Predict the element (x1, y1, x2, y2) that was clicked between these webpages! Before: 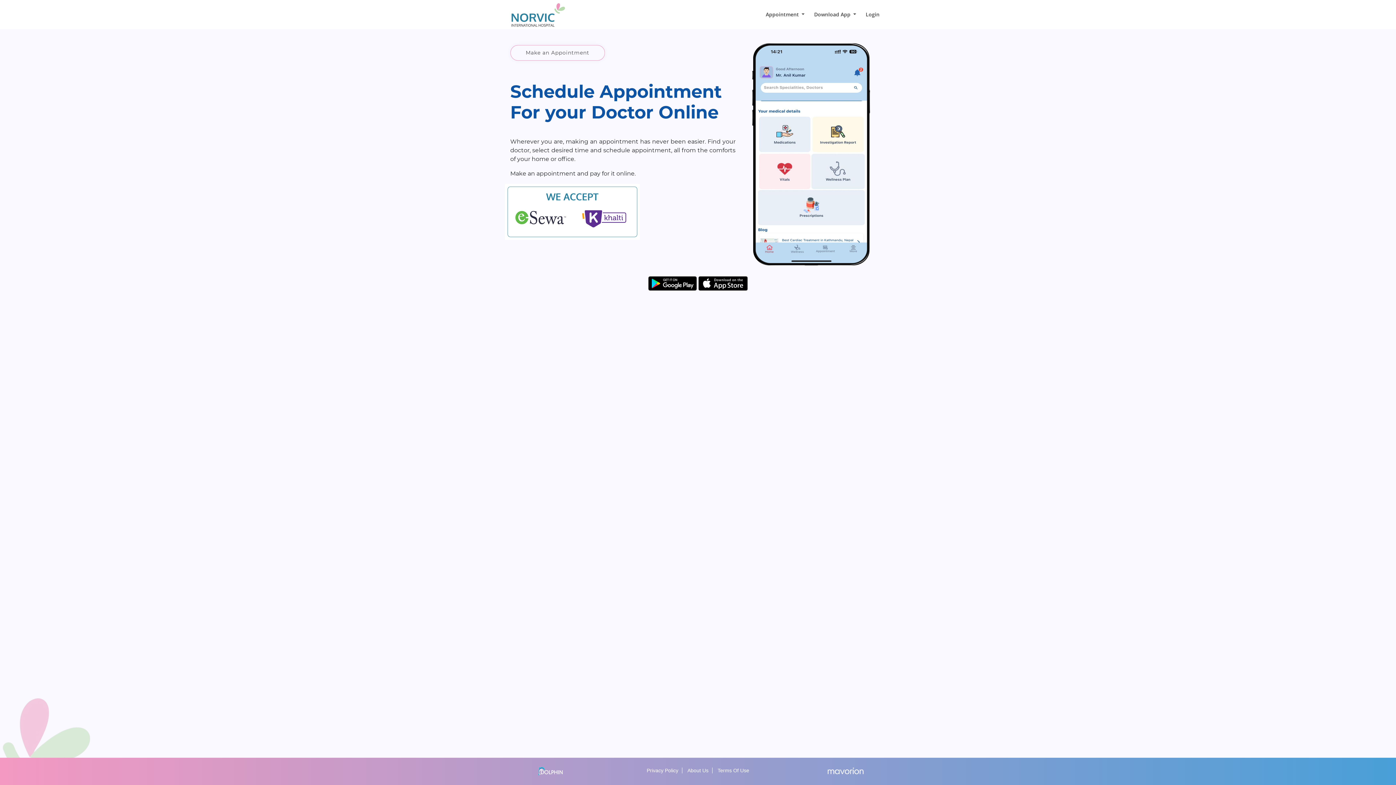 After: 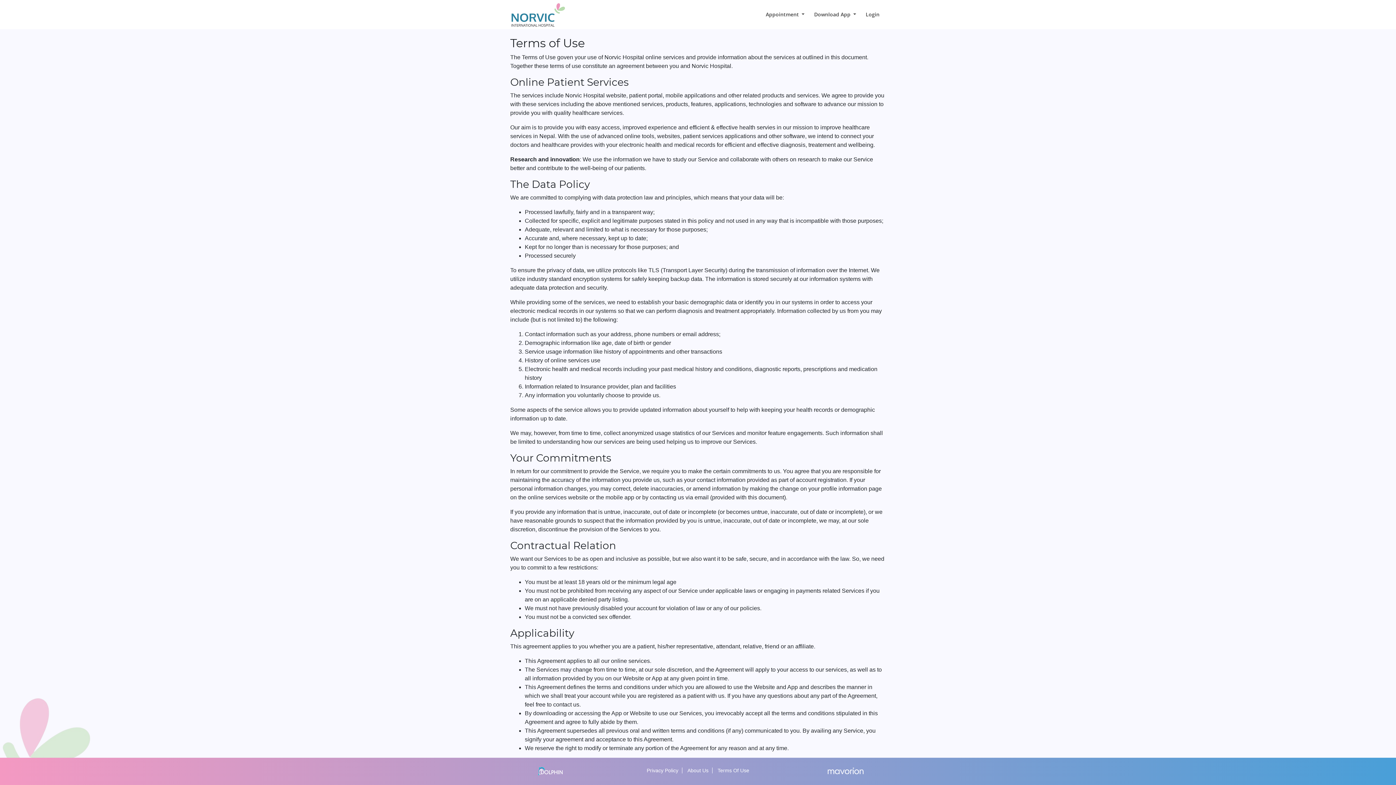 Action: label: Terms Of Use bbox: (714, 768, 753, 773)